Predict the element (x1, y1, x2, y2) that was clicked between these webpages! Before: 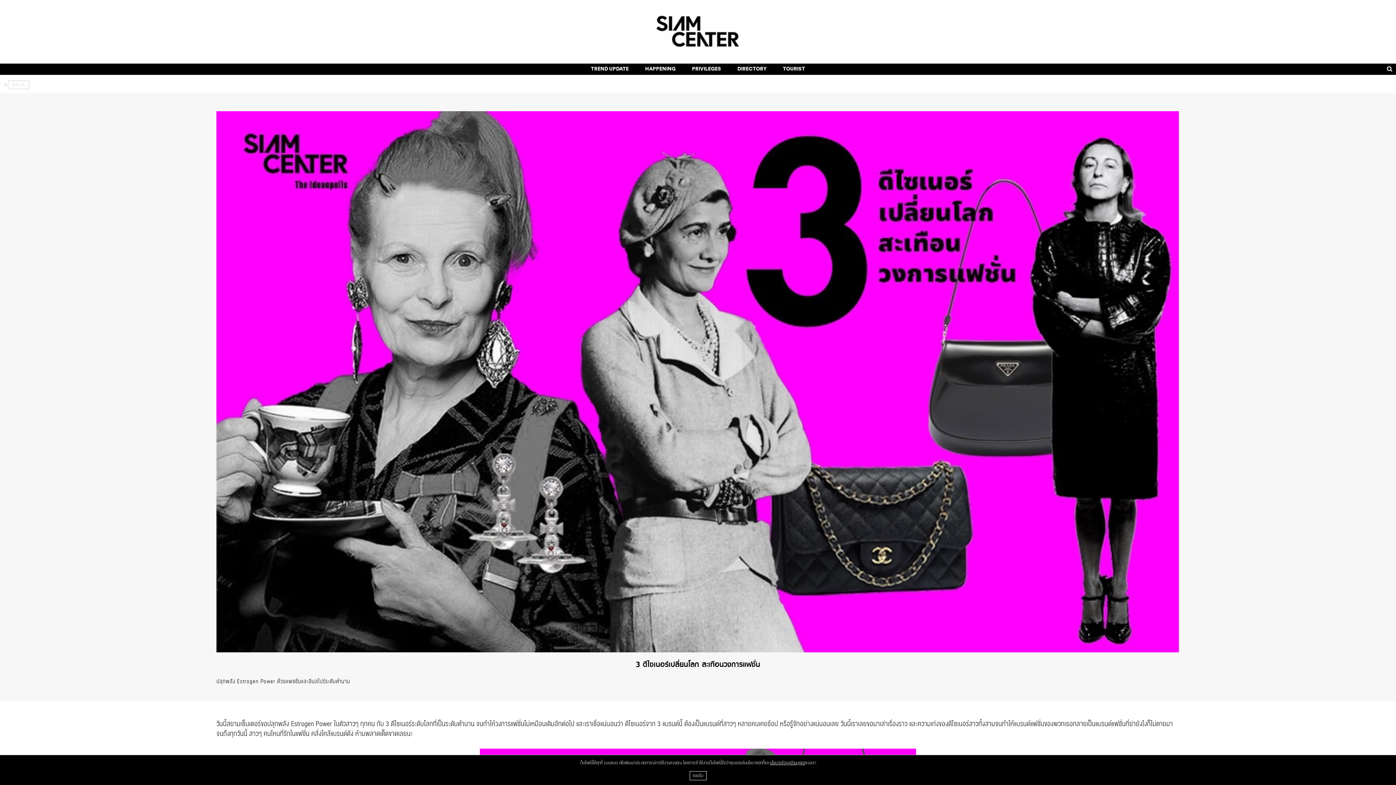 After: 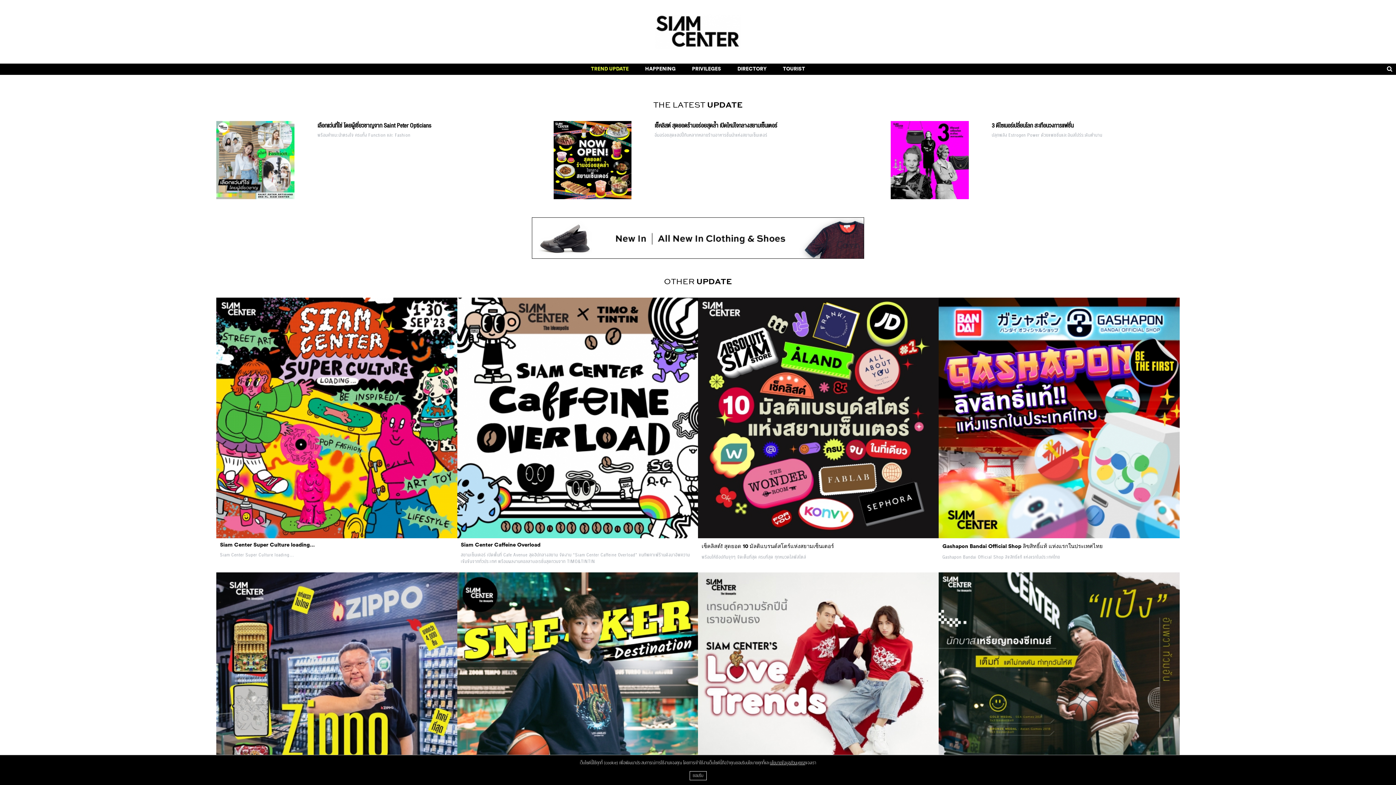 Action: label: TREND UPDATE bbox: (588, 63, 631, 74)